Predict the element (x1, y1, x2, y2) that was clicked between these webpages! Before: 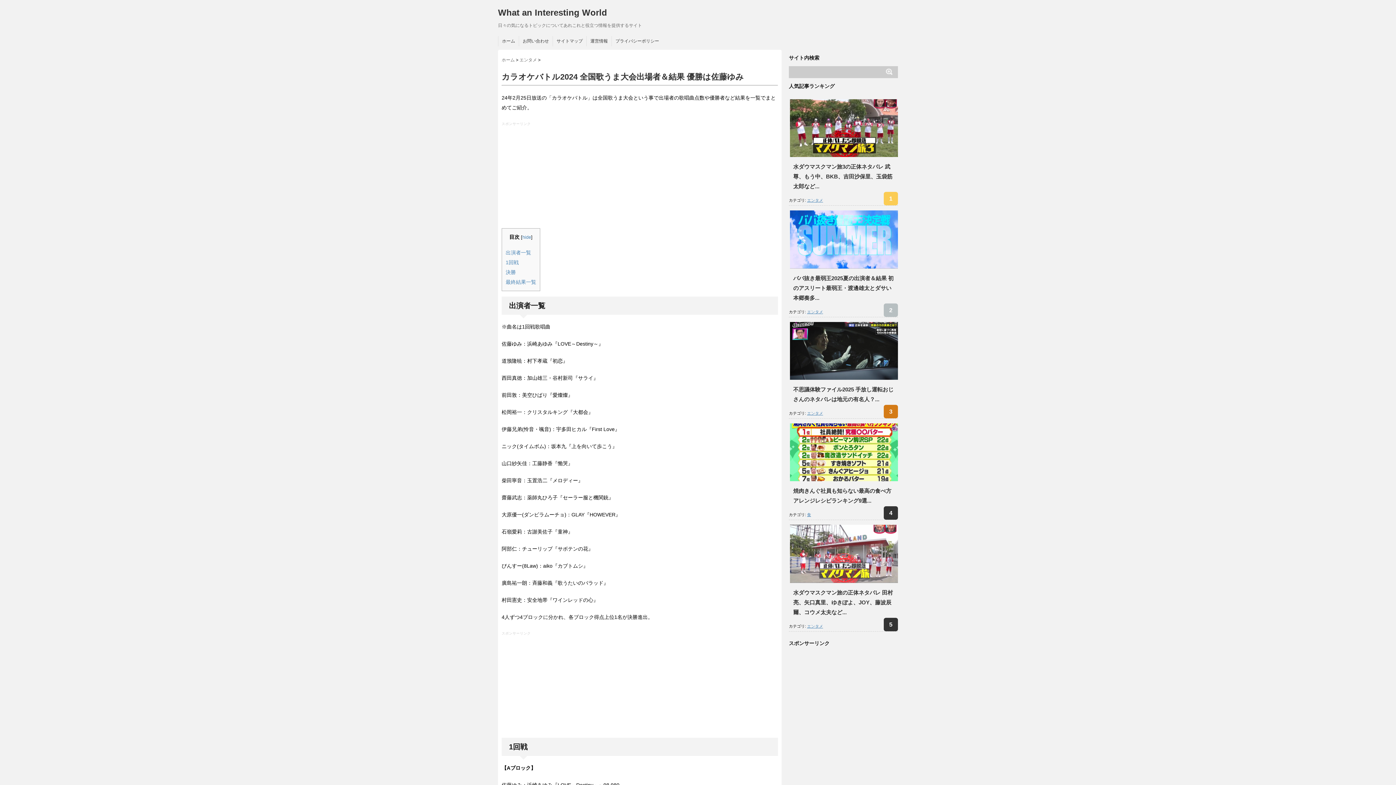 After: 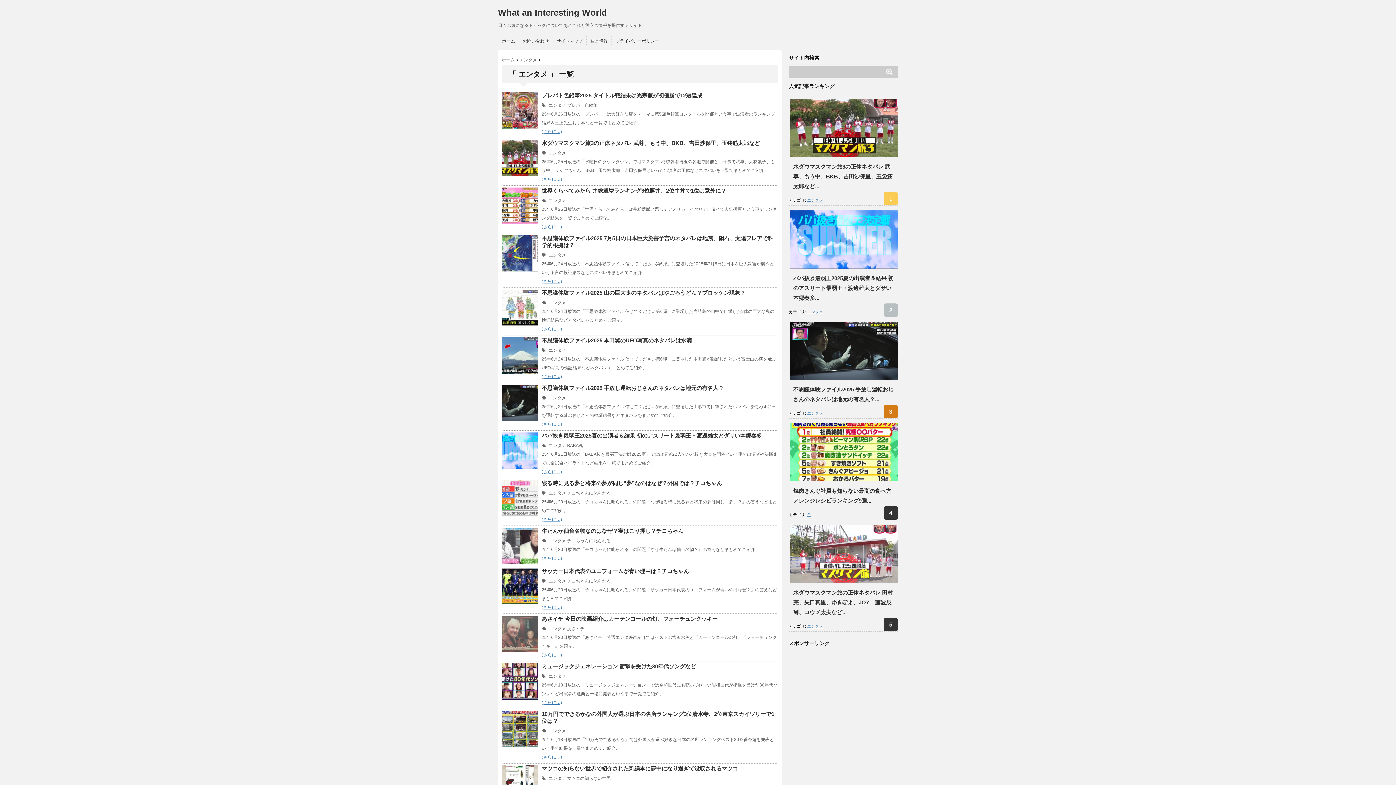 Action: bbox: (807, 624, 823, 628) label: エンタメ